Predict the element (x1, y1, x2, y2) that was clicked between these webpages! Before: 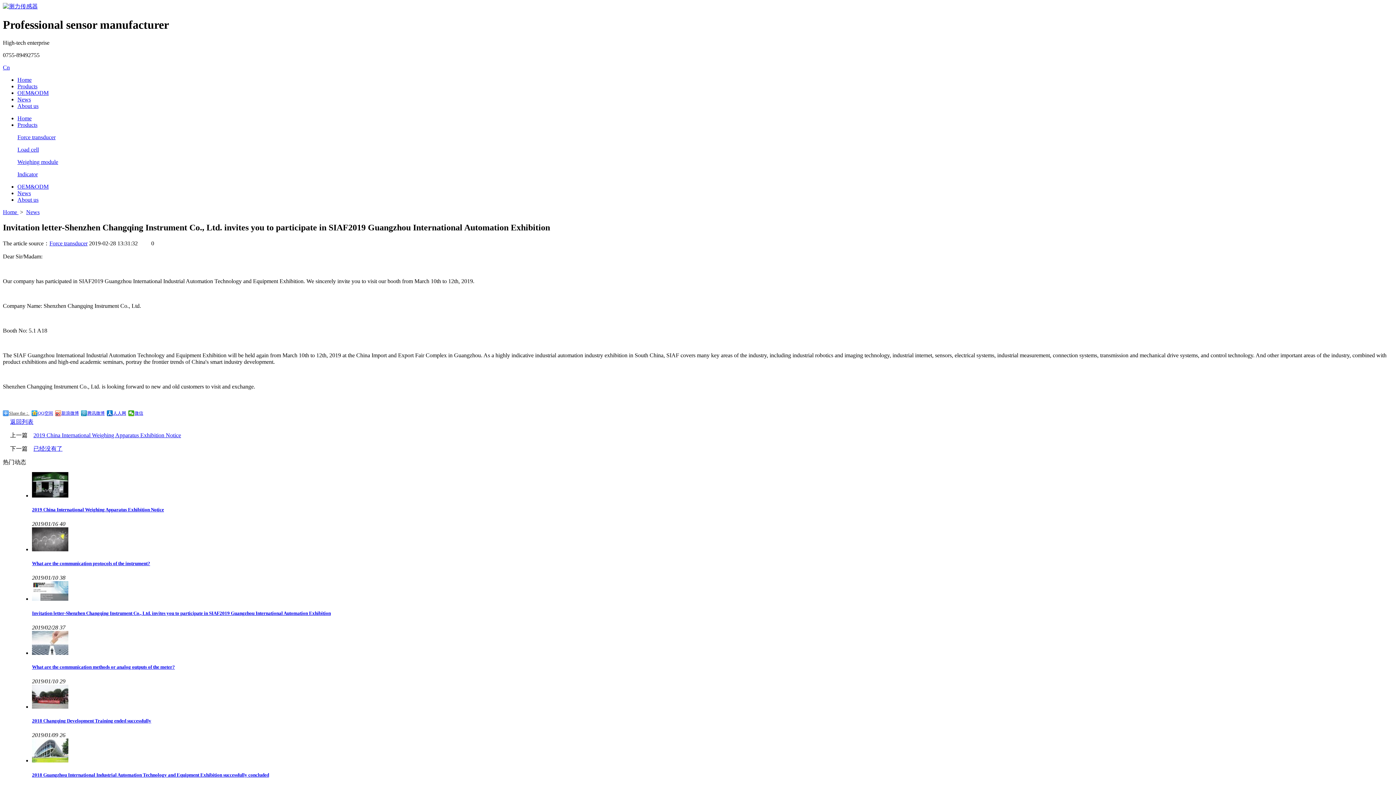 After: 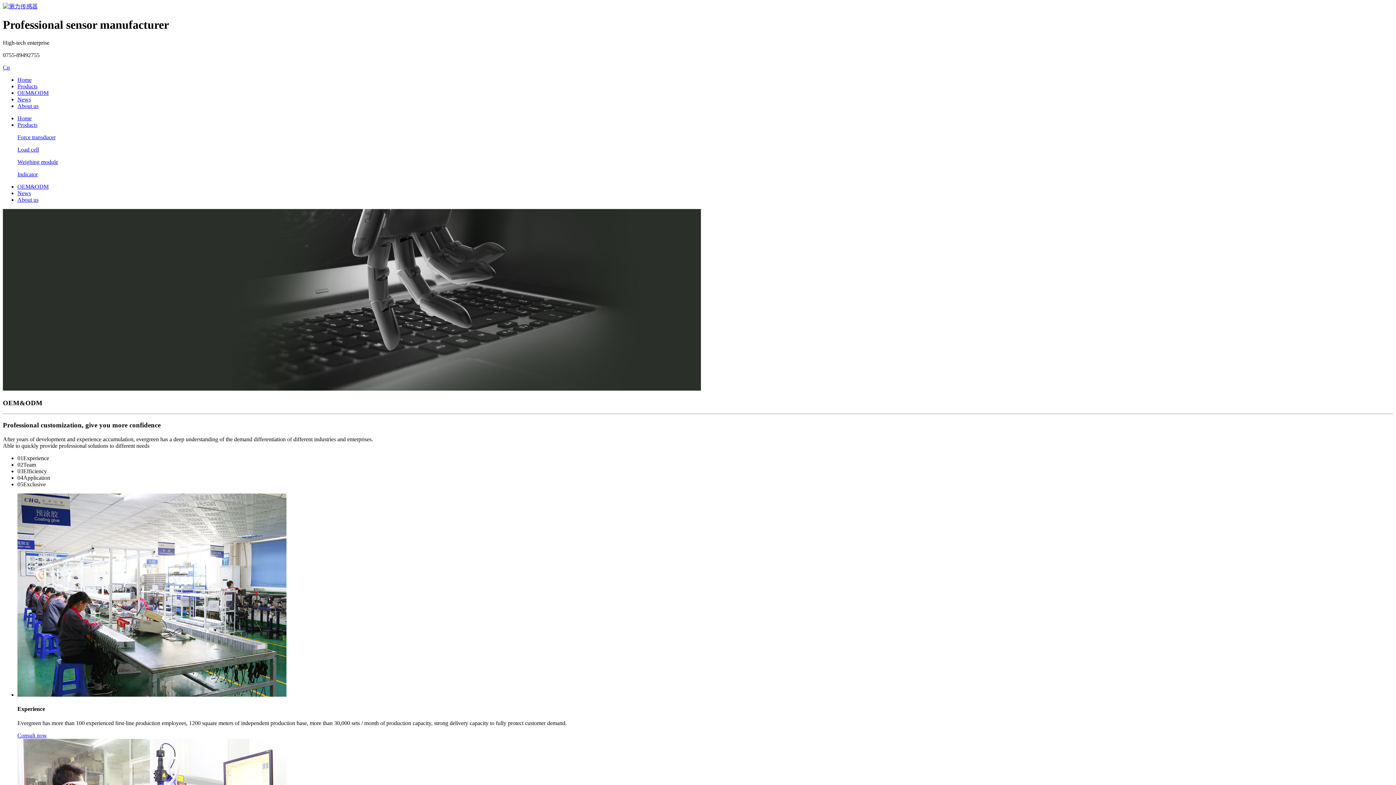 Action: bbox: (17, 183, 48, 189) label: OEM&ODM